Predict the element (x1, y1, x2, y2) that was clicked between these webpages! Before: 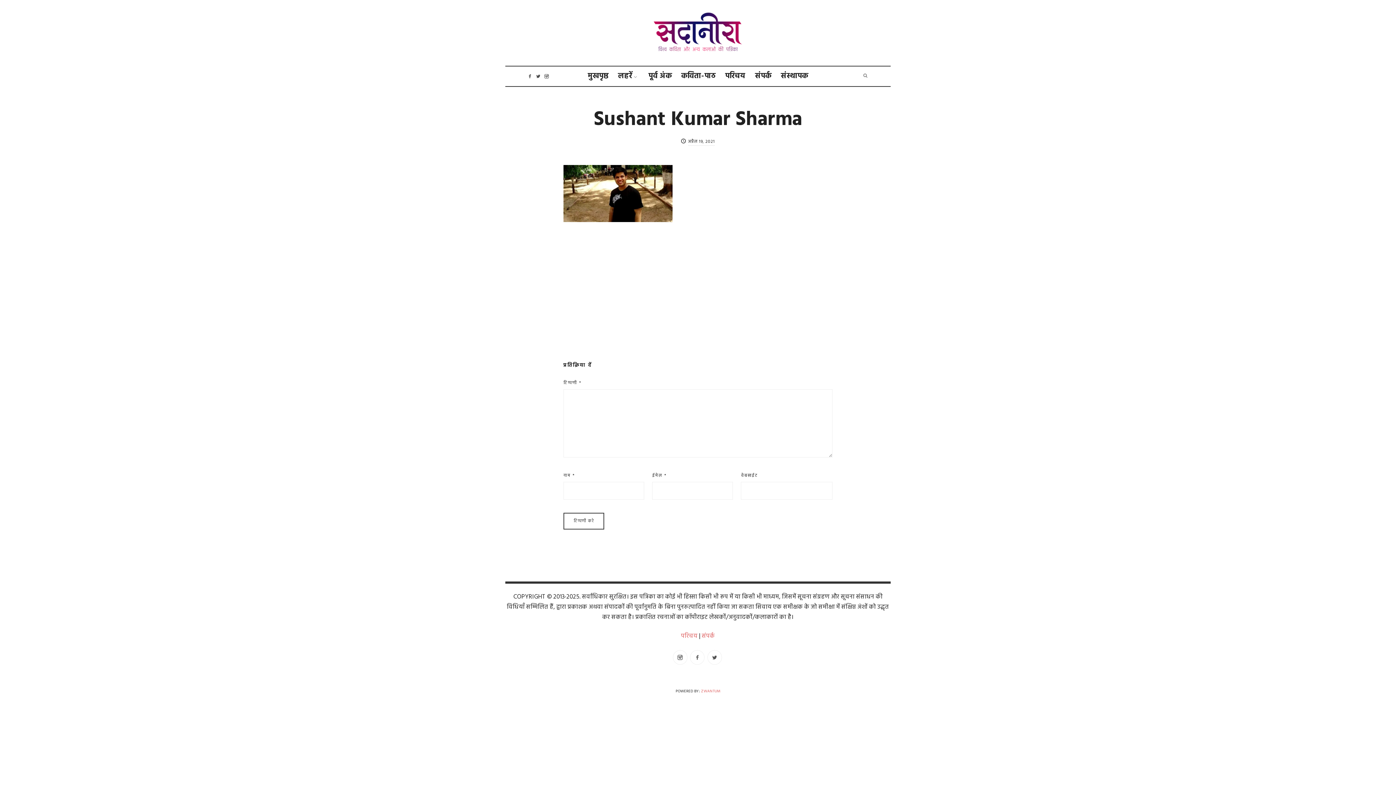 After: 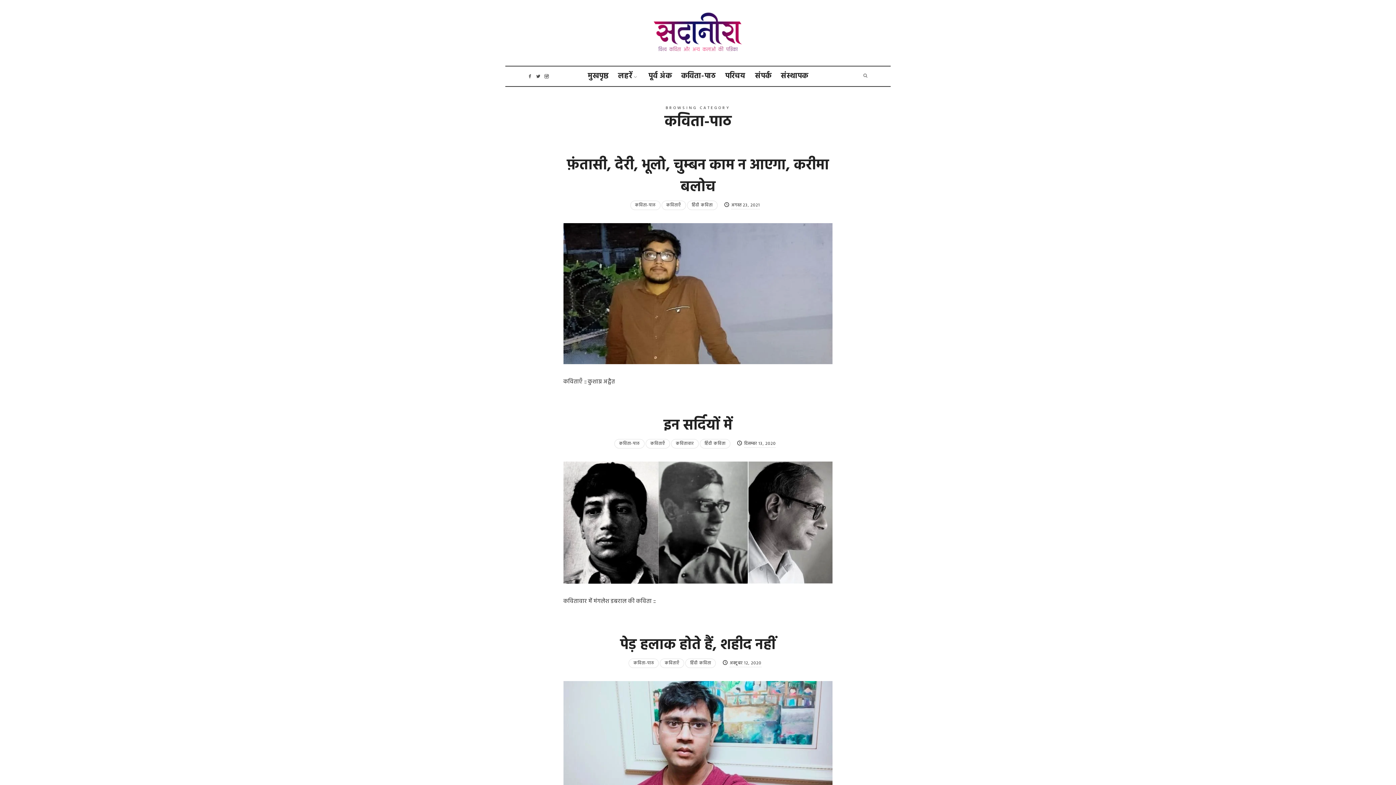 Action: bbox: (681, 66, 715, 86) label: कविता-पाठ